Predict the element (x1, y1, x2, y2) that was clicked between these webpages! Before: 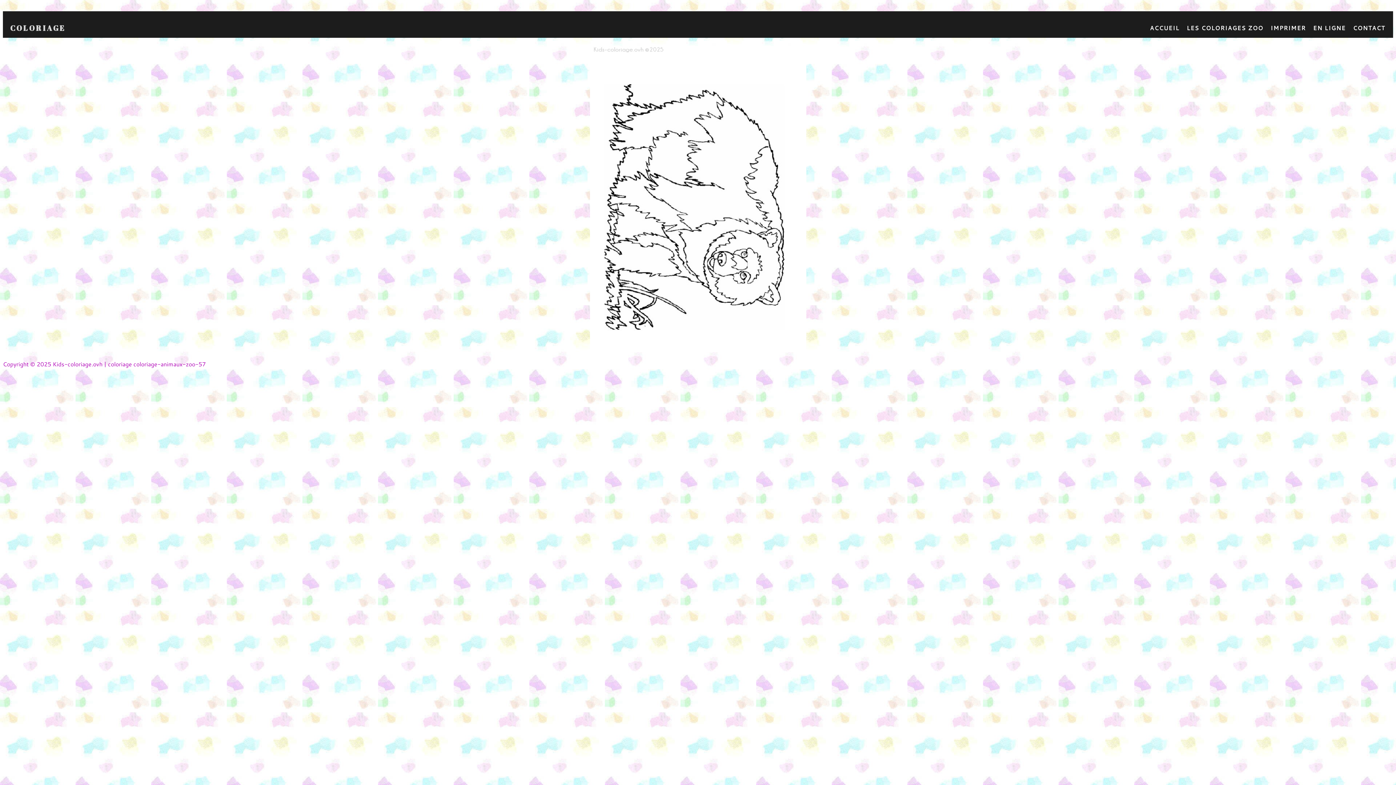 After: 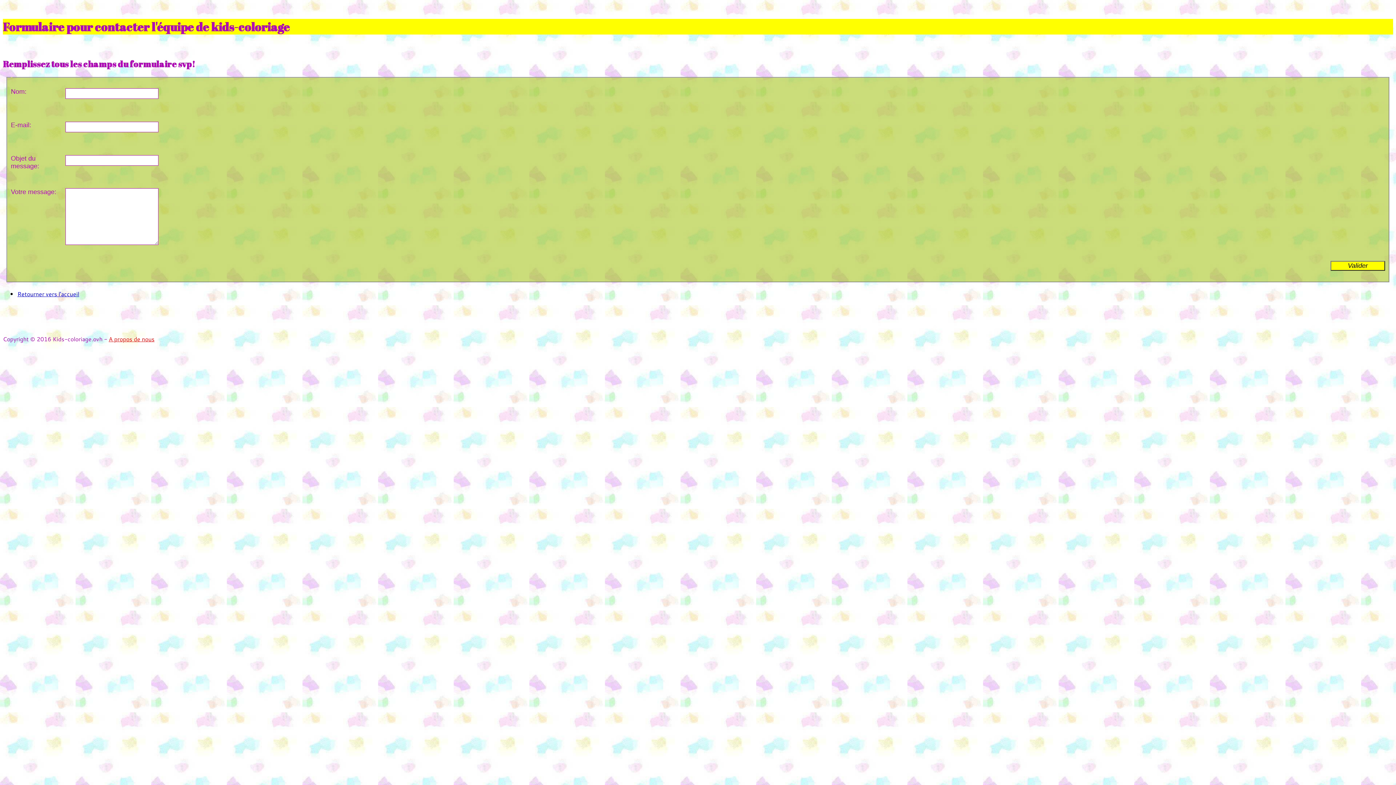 Action: label: CONTACT bbox: (1349, 22, 1389, 33)